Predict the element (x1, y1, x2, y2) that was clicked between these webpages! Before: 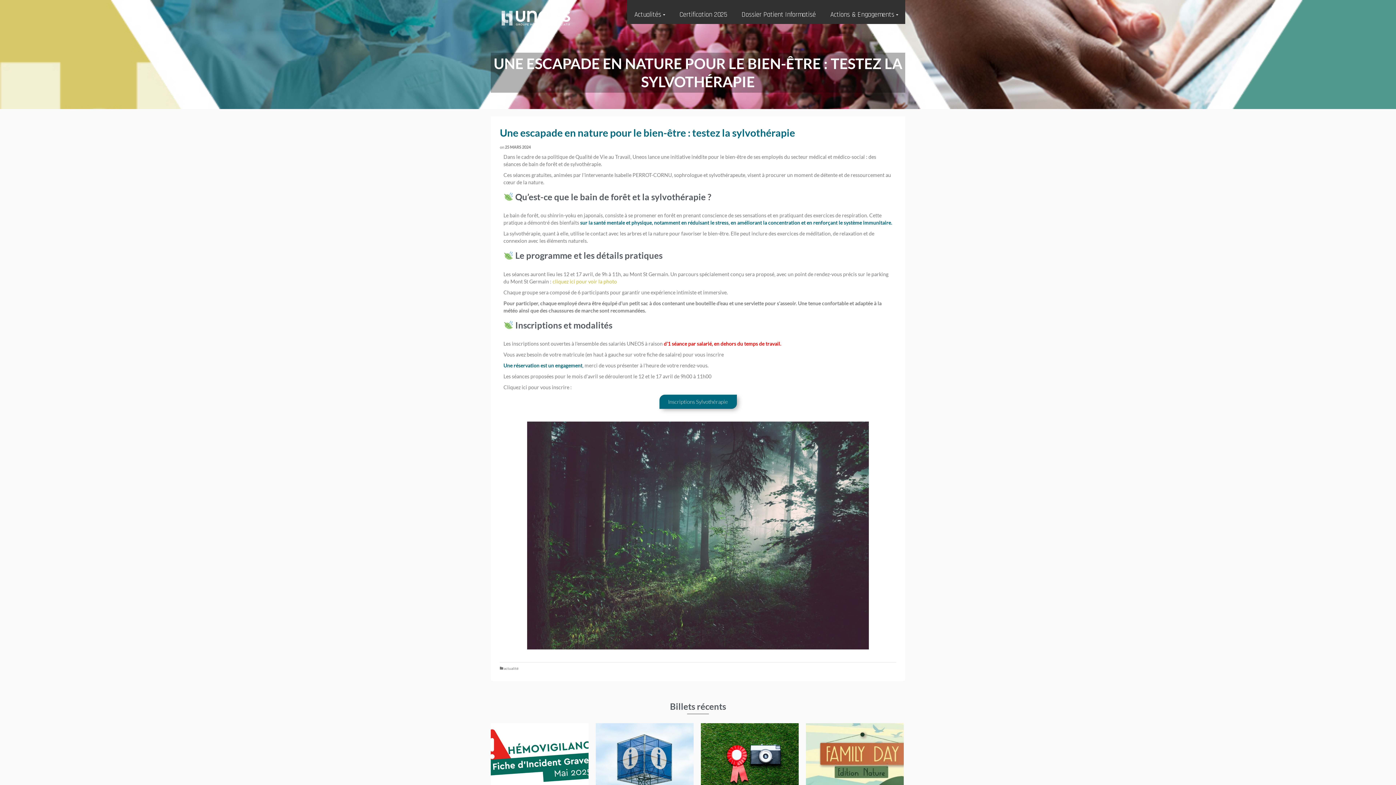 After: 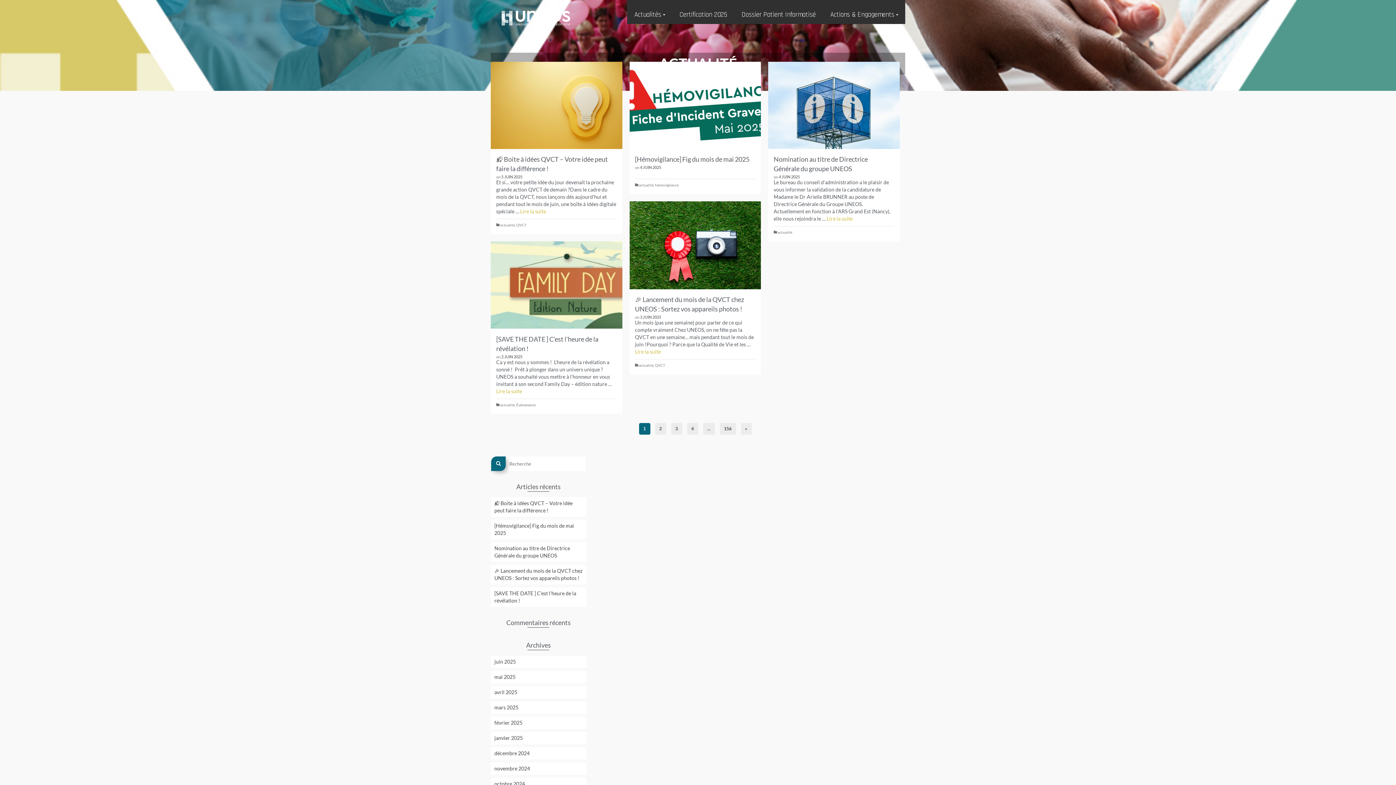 Action: label: actualité bbox: (504, 666, 518, 670)